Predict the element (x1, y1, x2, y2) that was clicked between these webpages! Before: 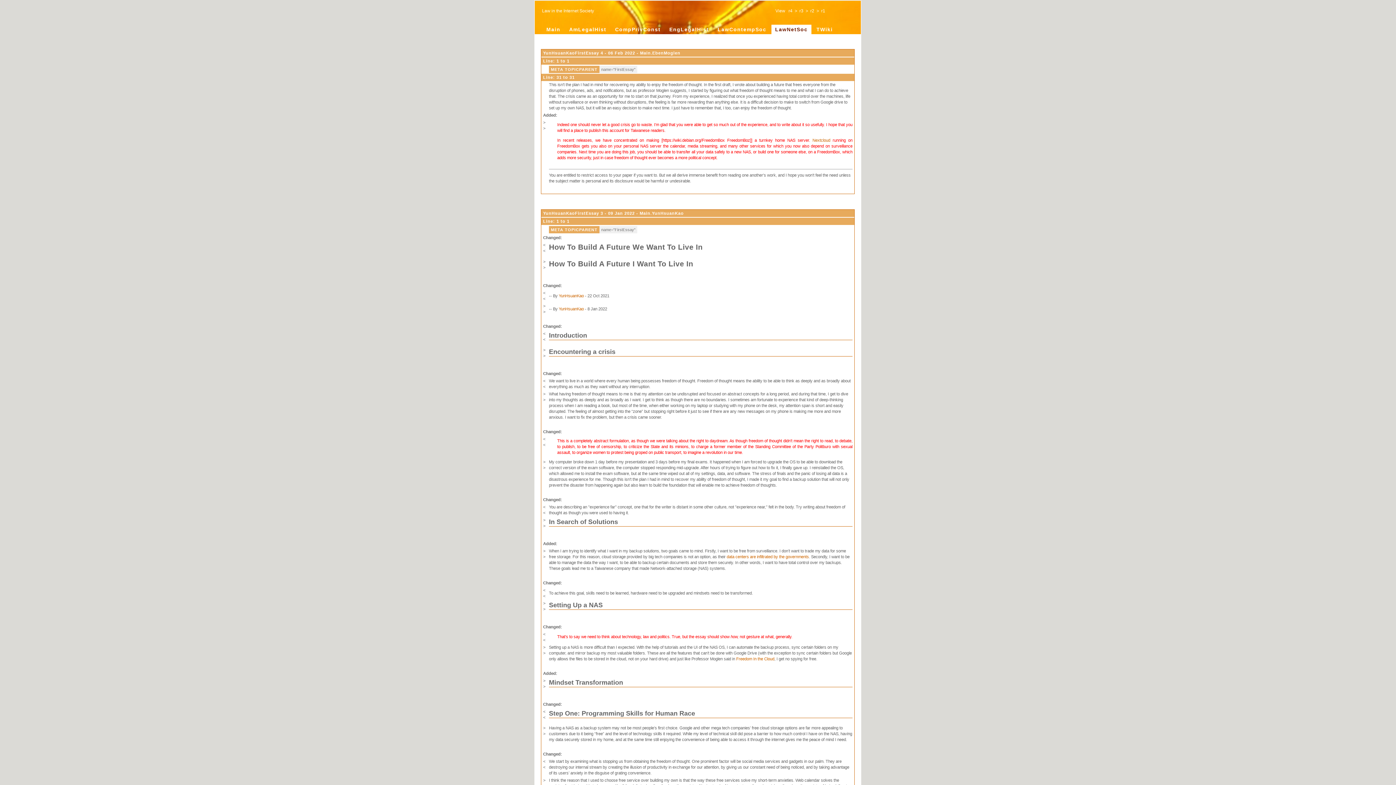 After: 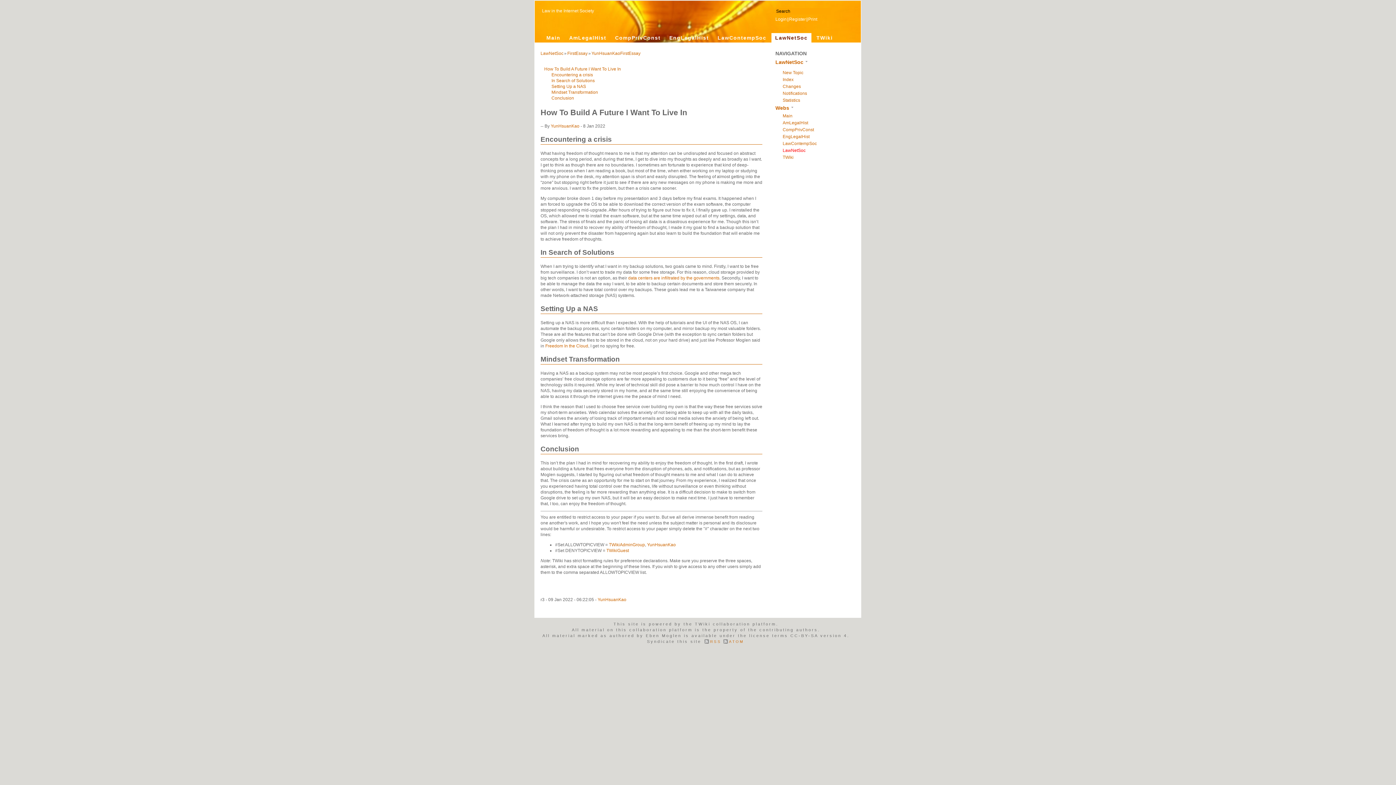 Action: label: r3 bbox: (799, 8, 803, 13)